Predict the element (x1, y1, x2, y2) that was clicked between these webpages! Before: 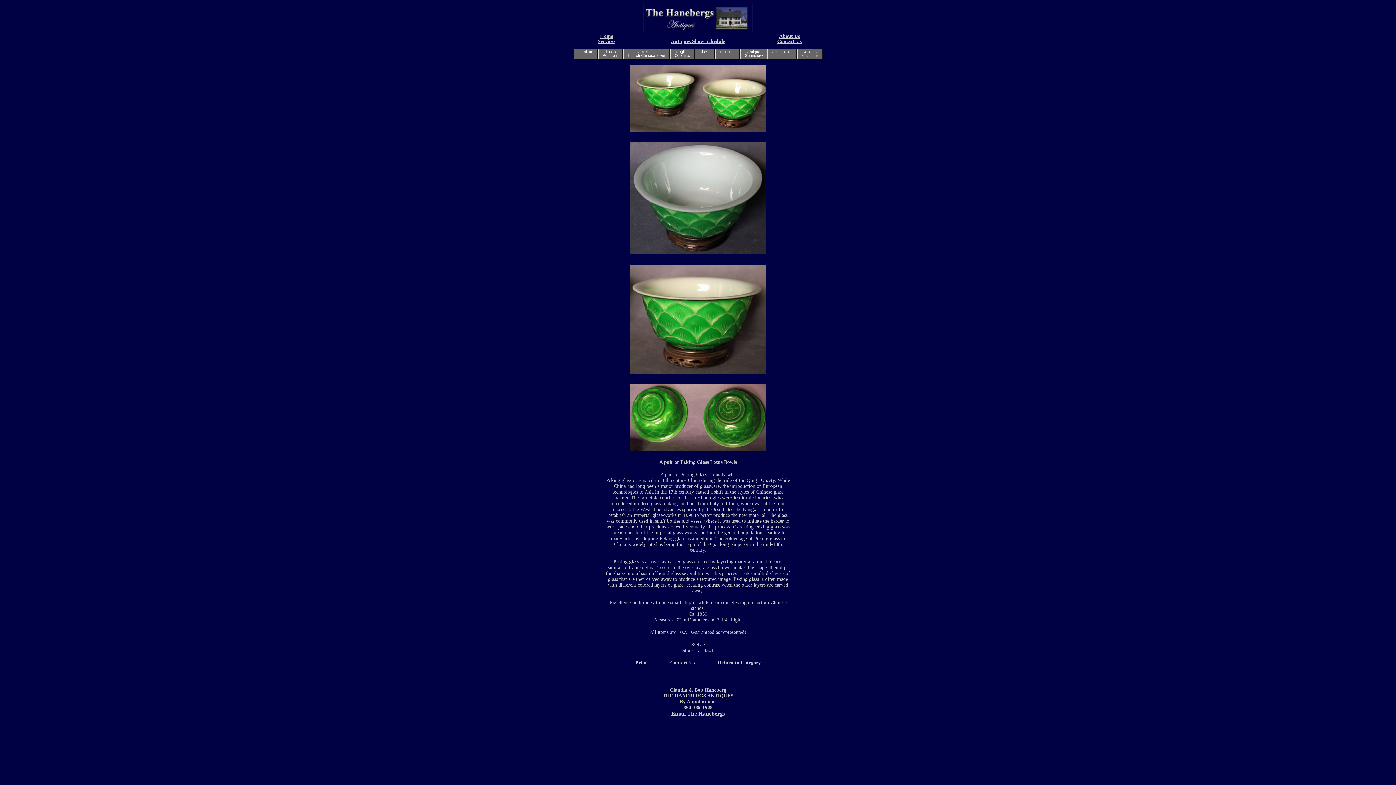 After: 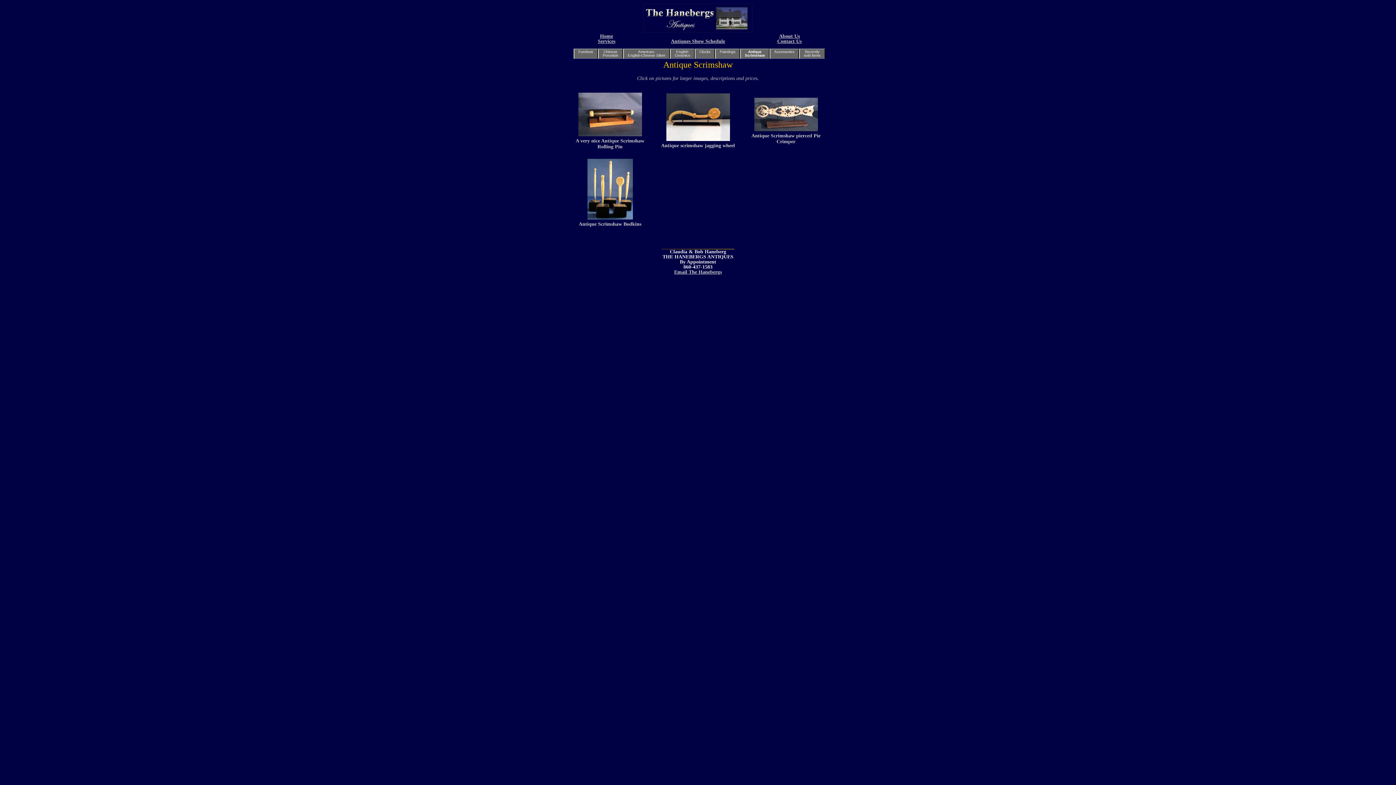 Action: bbox: (740, 48, 767, 58) label: Antique
Scrimshaw